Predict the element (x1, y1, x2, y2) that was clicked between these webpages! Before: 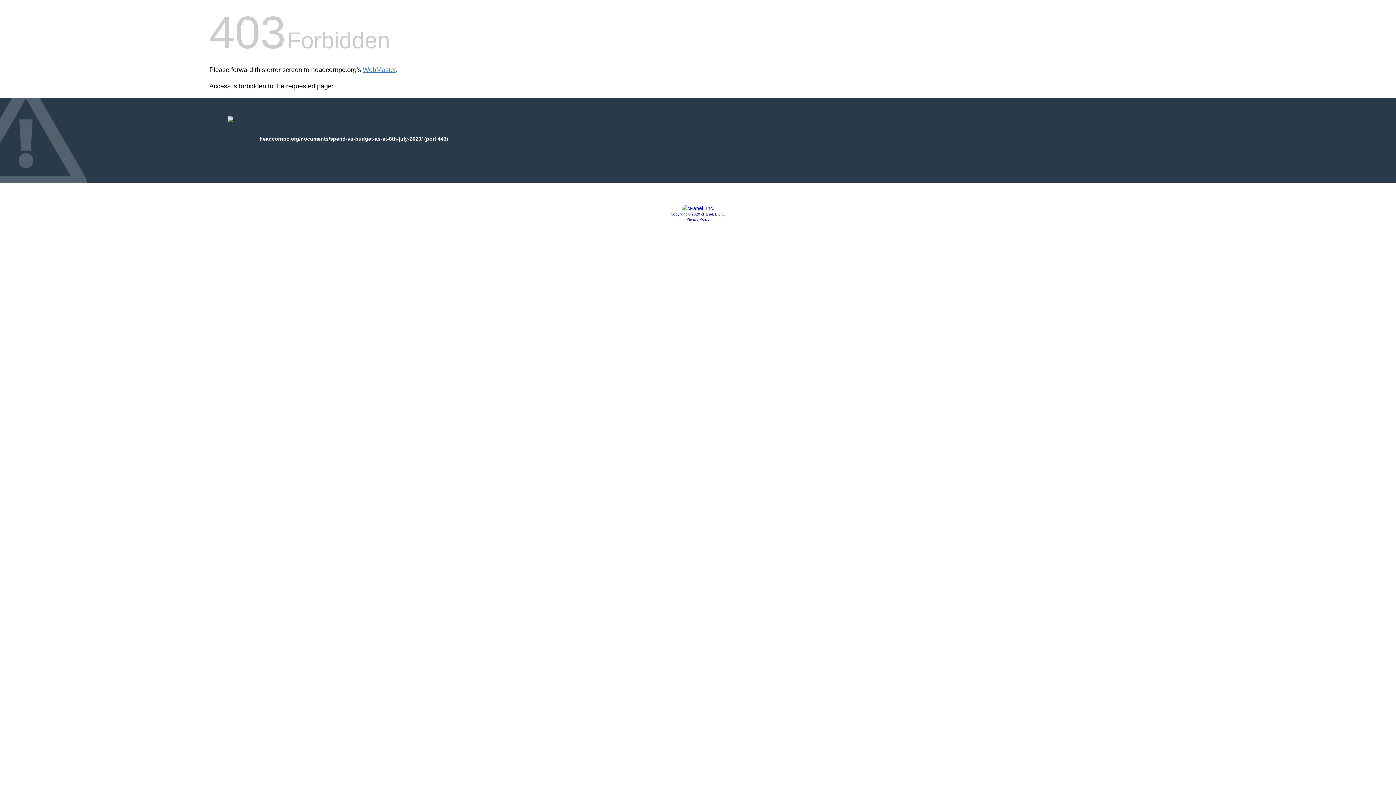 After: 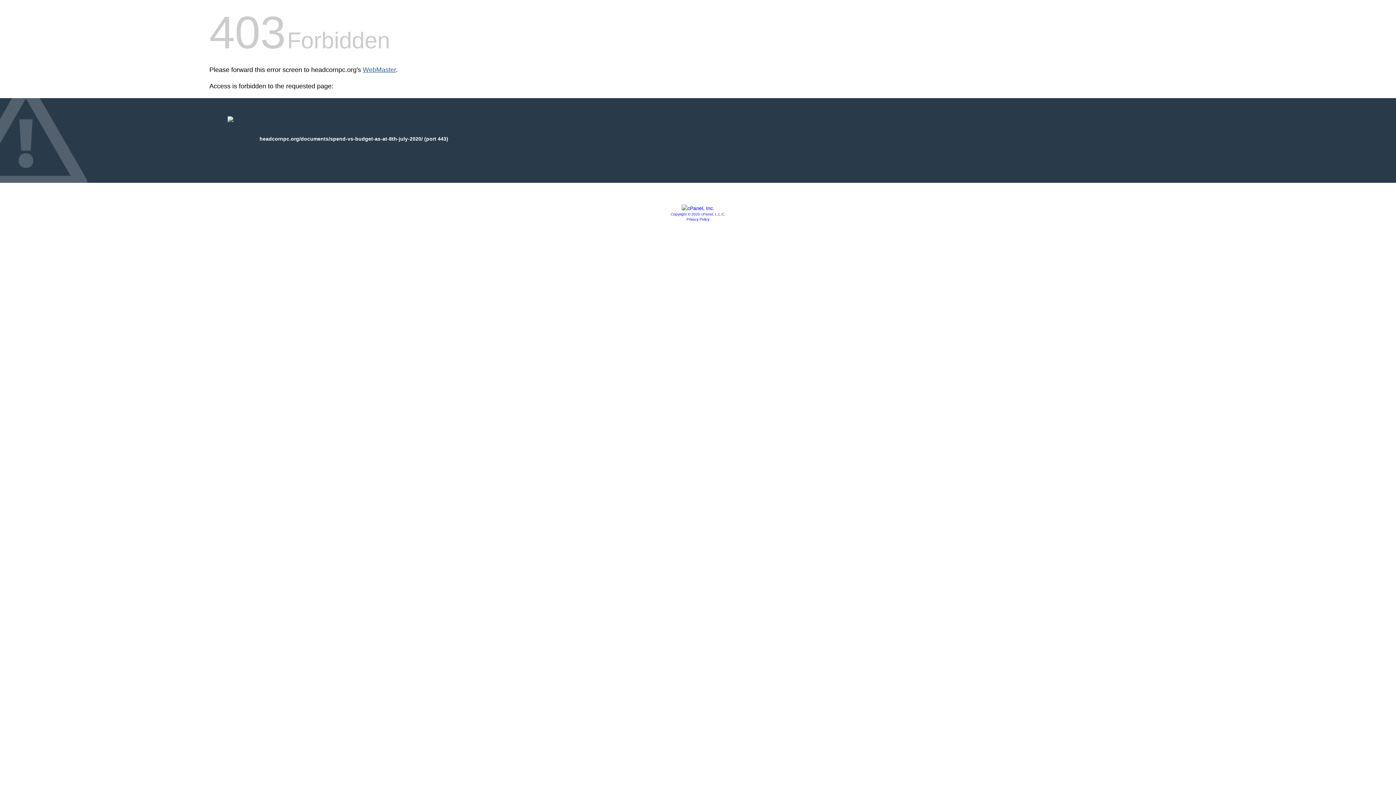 Action: bbox: (362, 66, 396, 73) label: WebMaster